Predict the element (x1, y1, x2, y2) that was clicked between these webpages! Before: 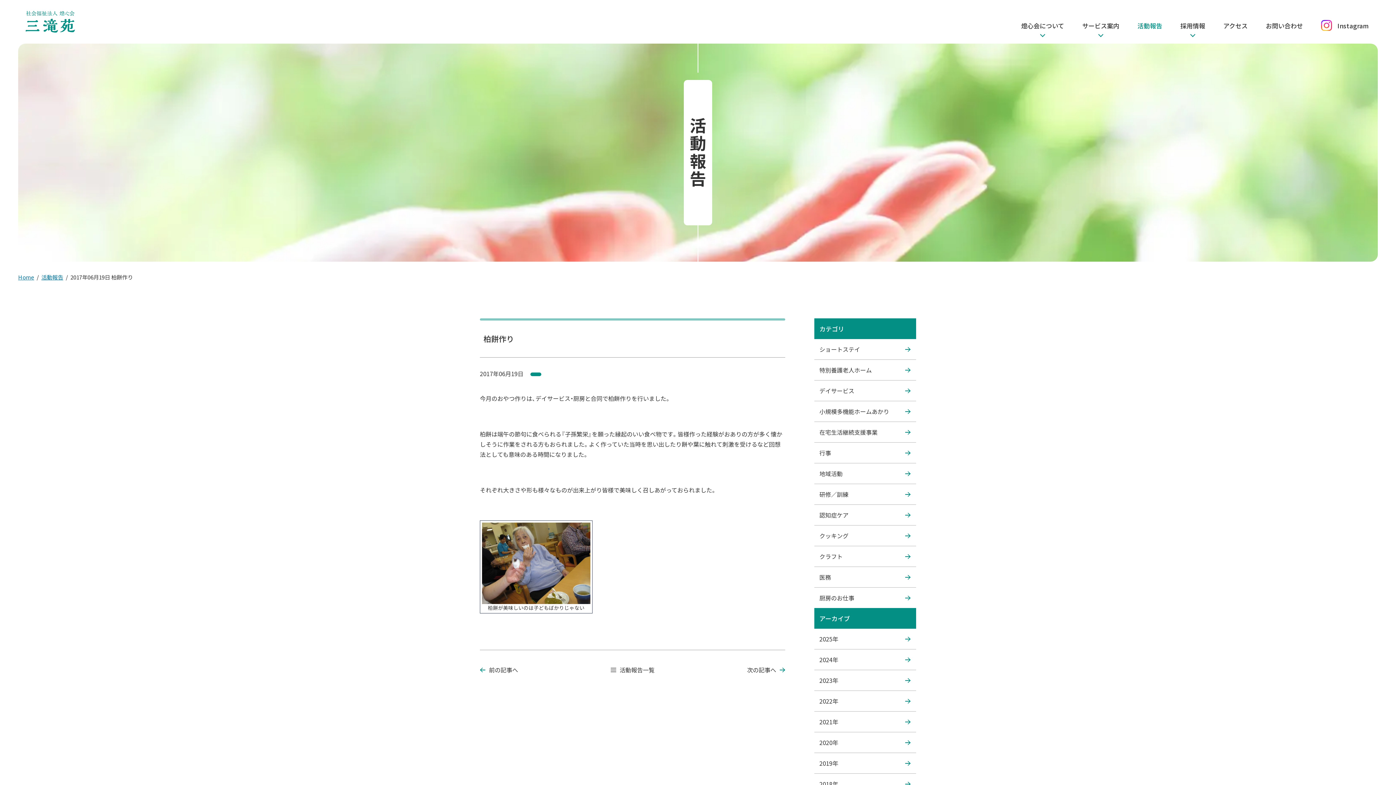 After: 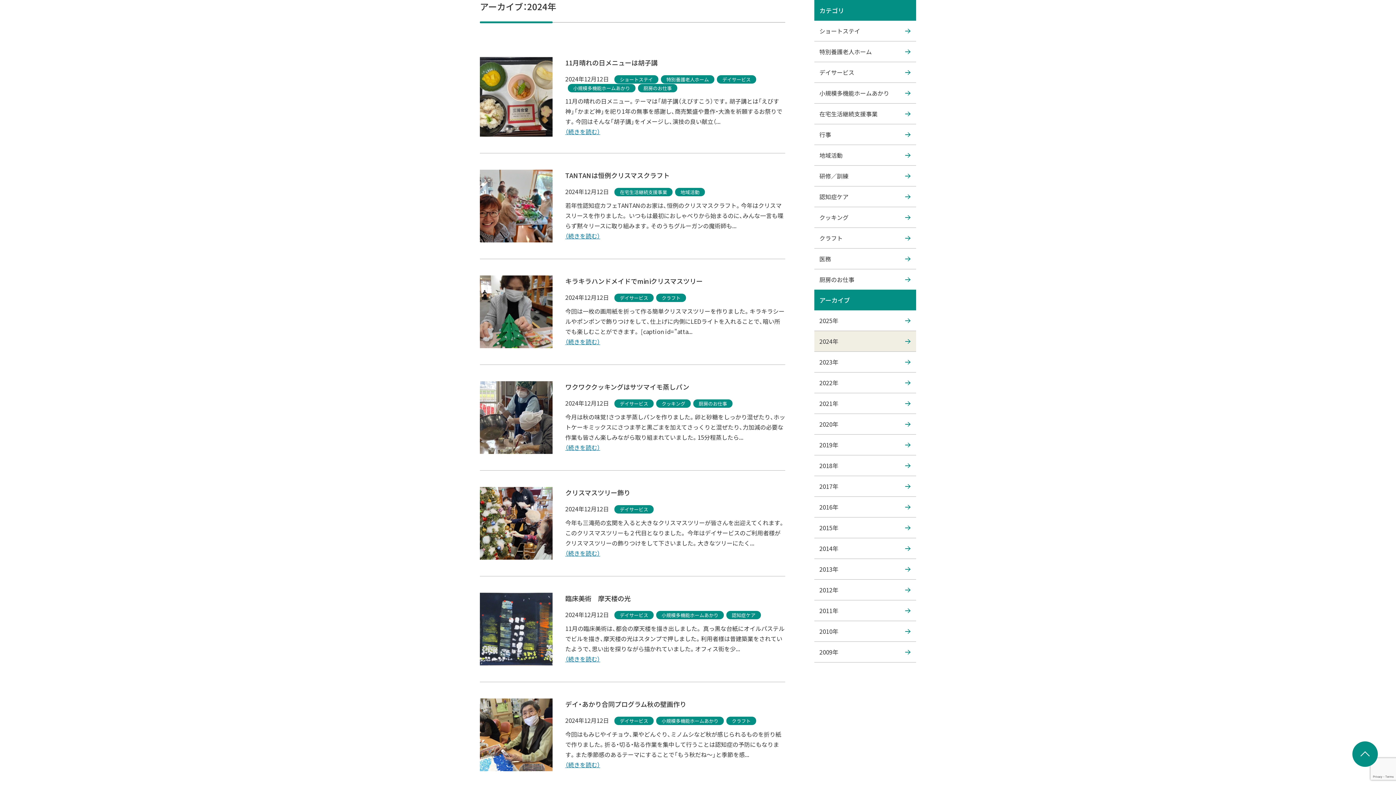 Action: bbox: (814, 649, 916, 670) label: 2024年